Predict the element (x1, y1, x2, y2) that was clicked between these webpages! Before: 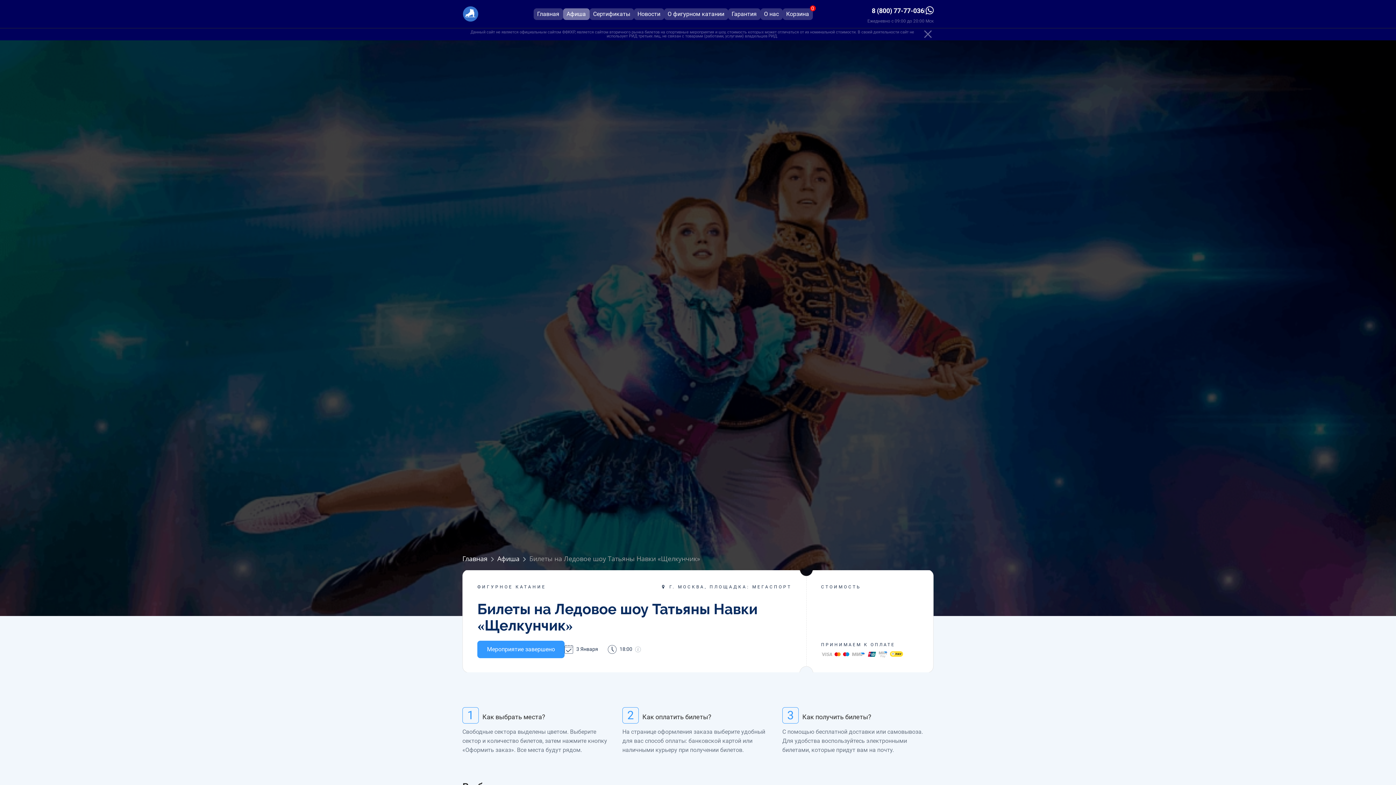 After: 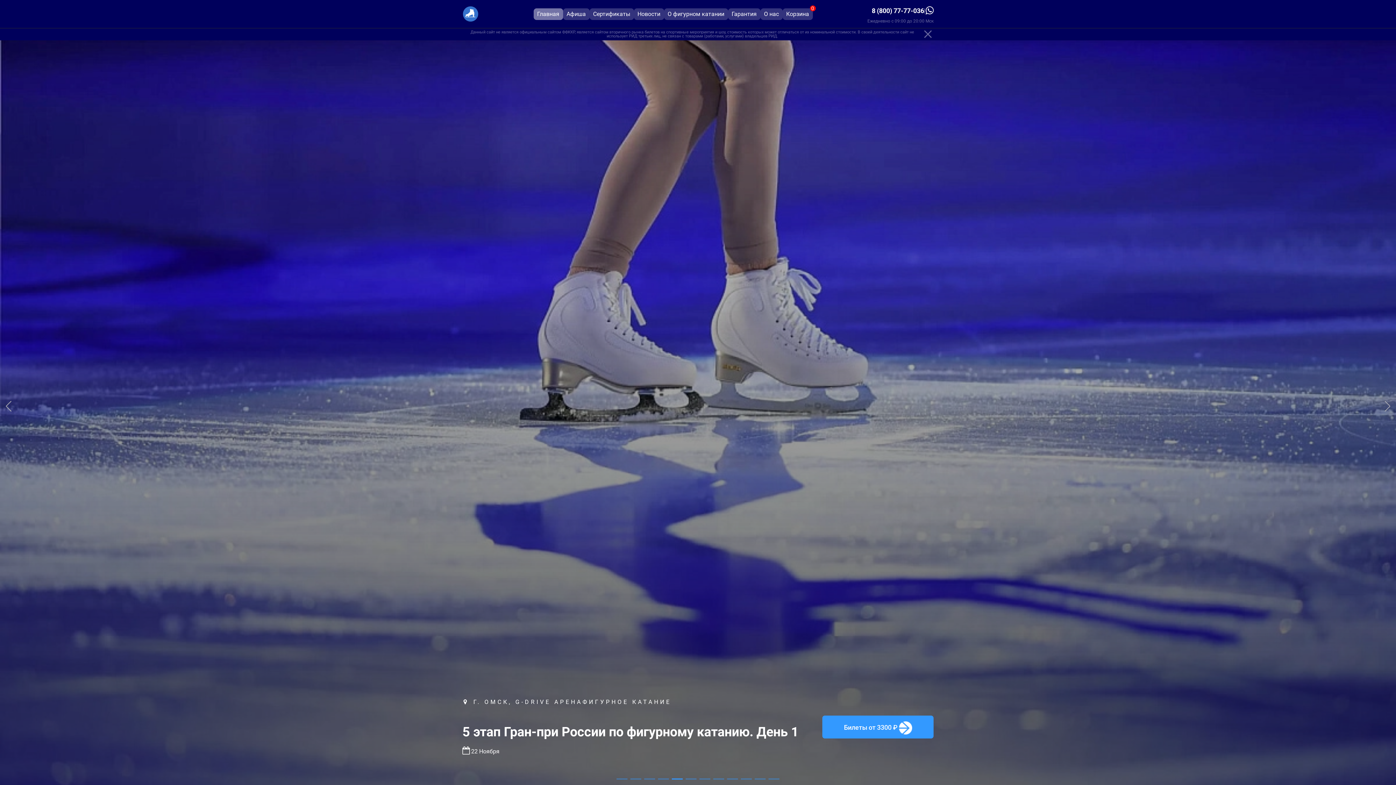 Action: bbox: (462, 5, 478, 22) label: Главная страница